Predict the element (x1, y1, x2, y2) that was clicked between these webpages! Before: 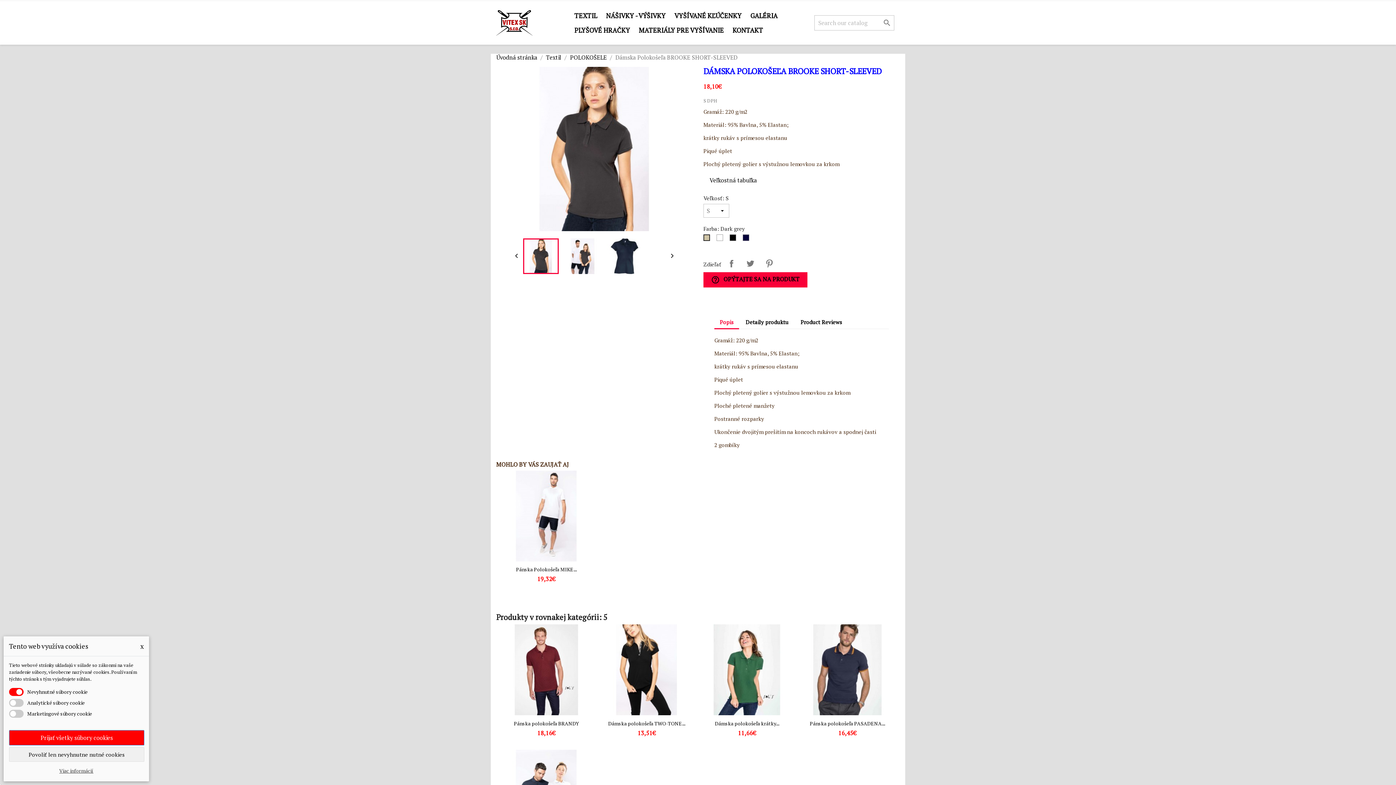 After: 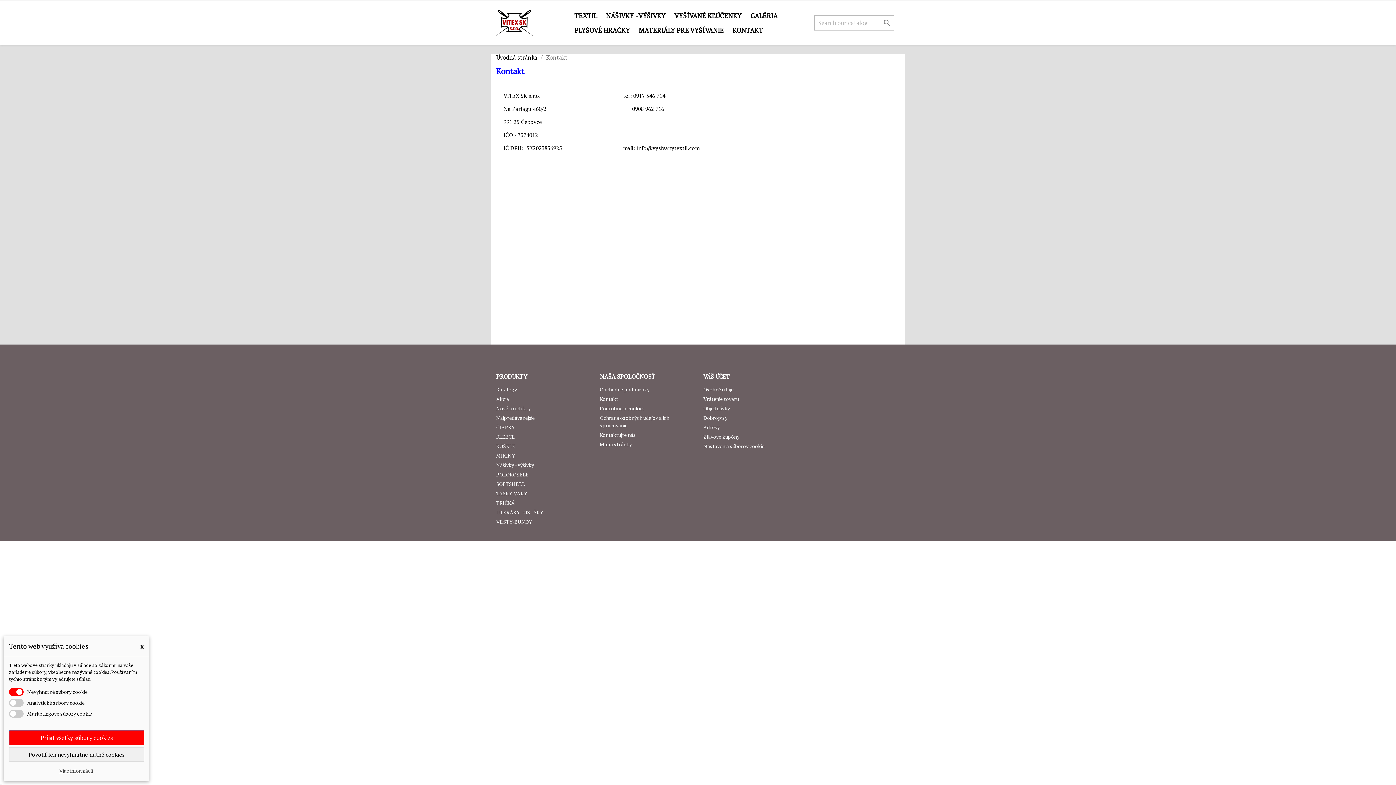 Action: label: KONTAKT bbox: (729, 22, 766, 37)